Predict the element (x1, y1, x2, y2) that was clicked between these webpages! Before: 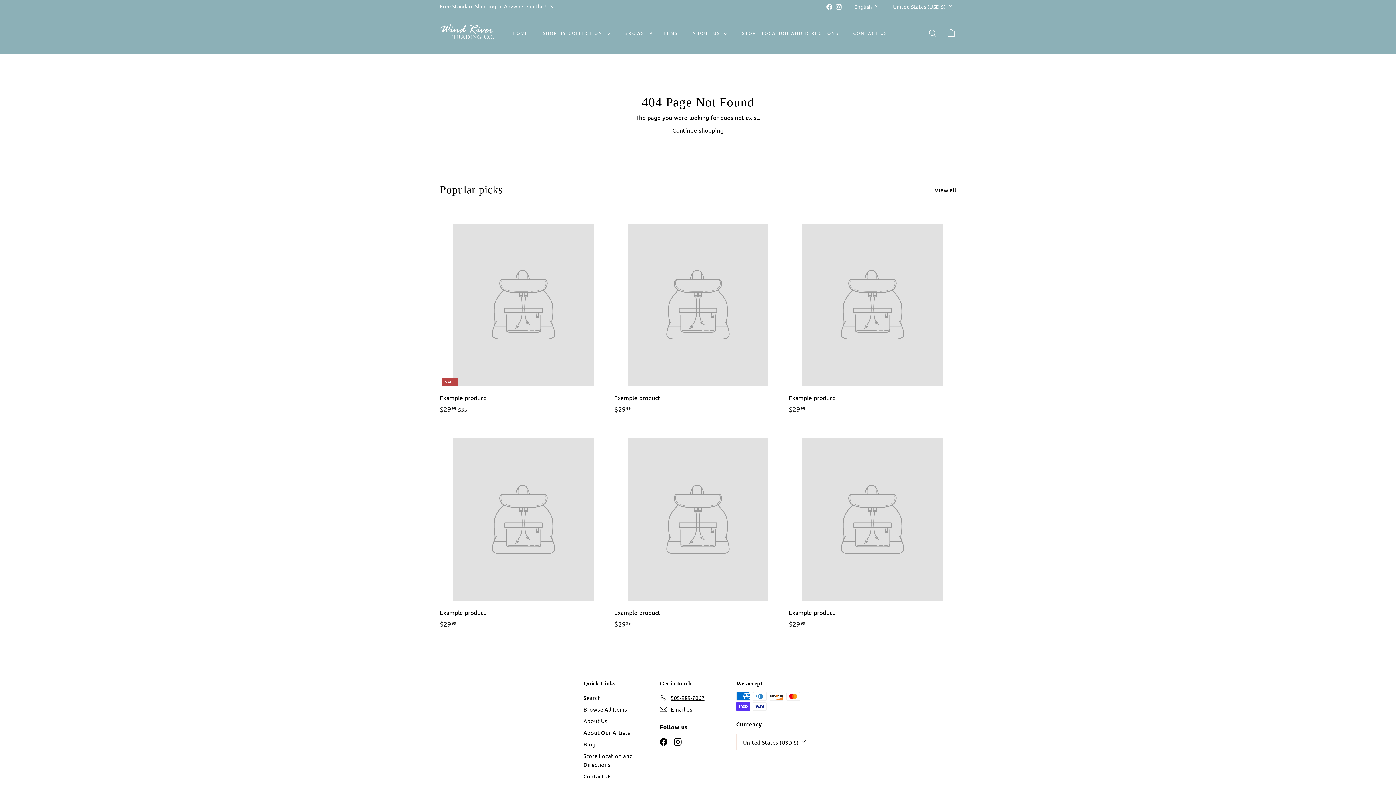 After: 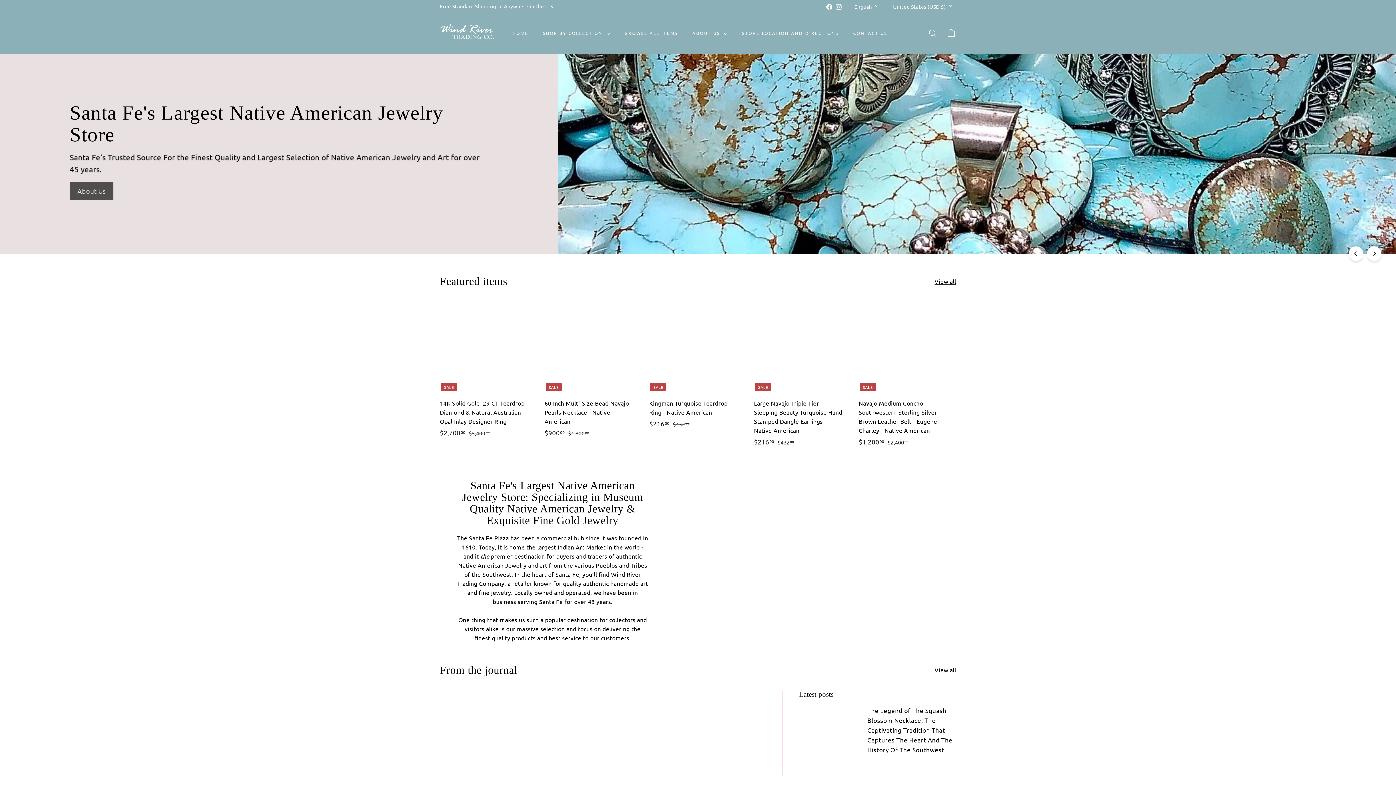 Action: bbox: (672, 126, 723, 133) label: Continue shopping